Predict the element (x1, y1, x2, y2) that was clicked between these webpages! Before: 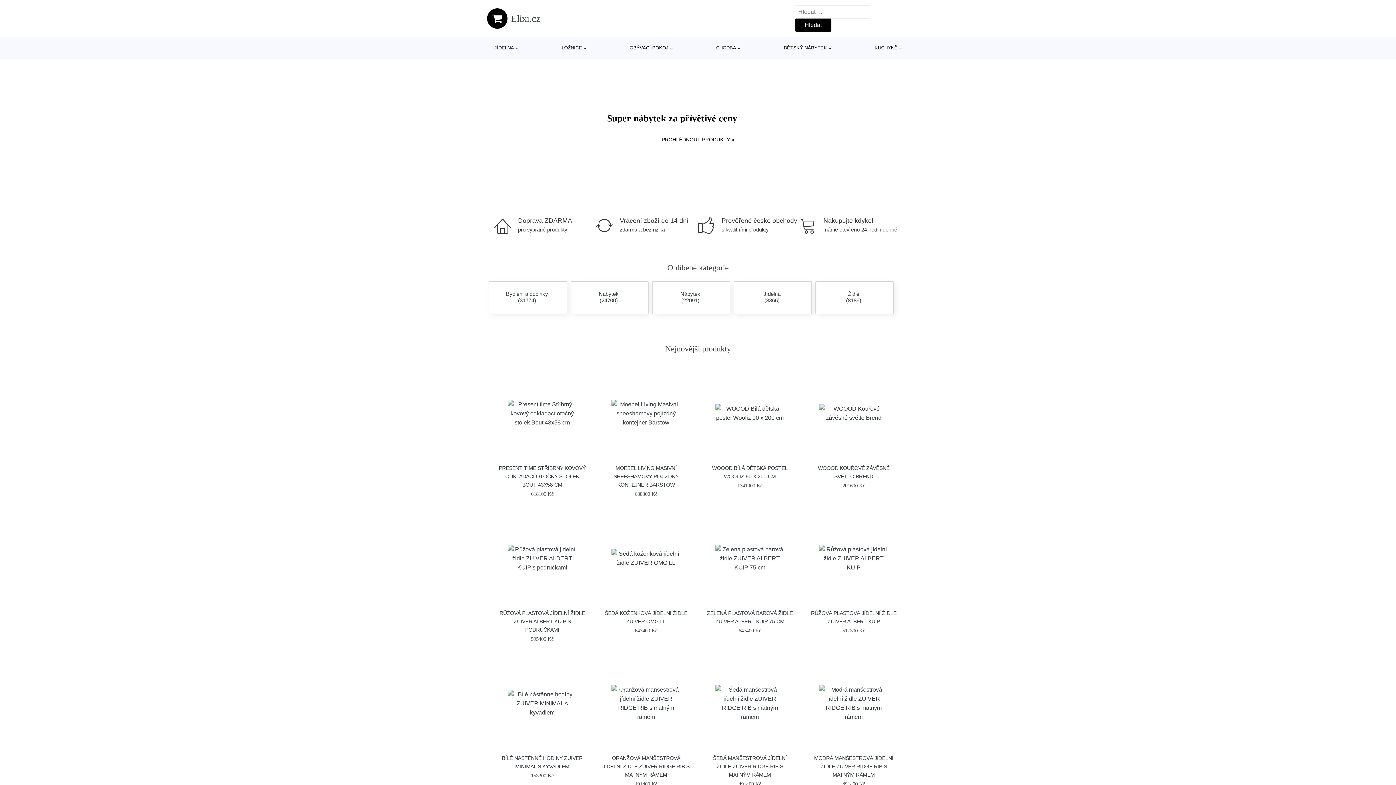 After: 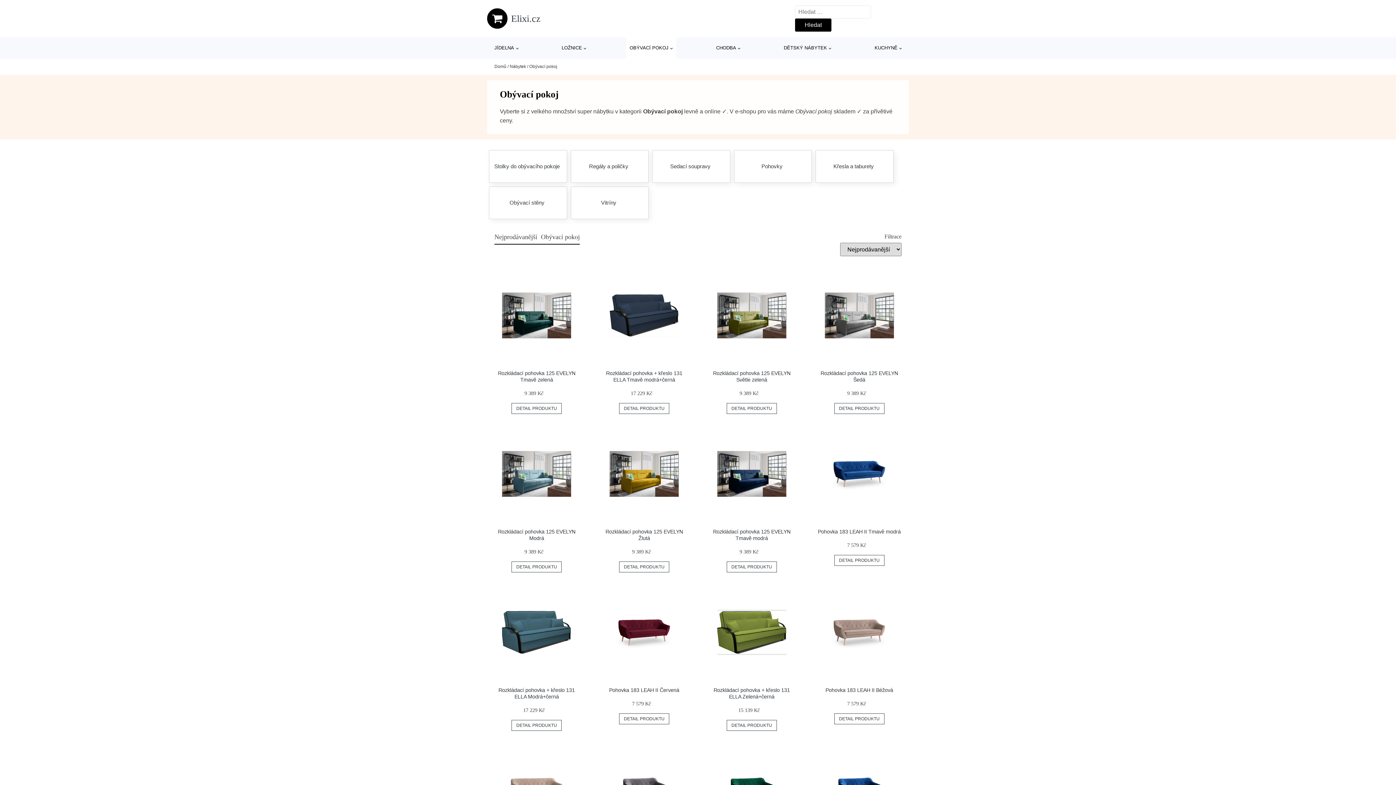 Action: label: OBÝVACÍ POKOJ bbox: (626, 37, 676, 58)